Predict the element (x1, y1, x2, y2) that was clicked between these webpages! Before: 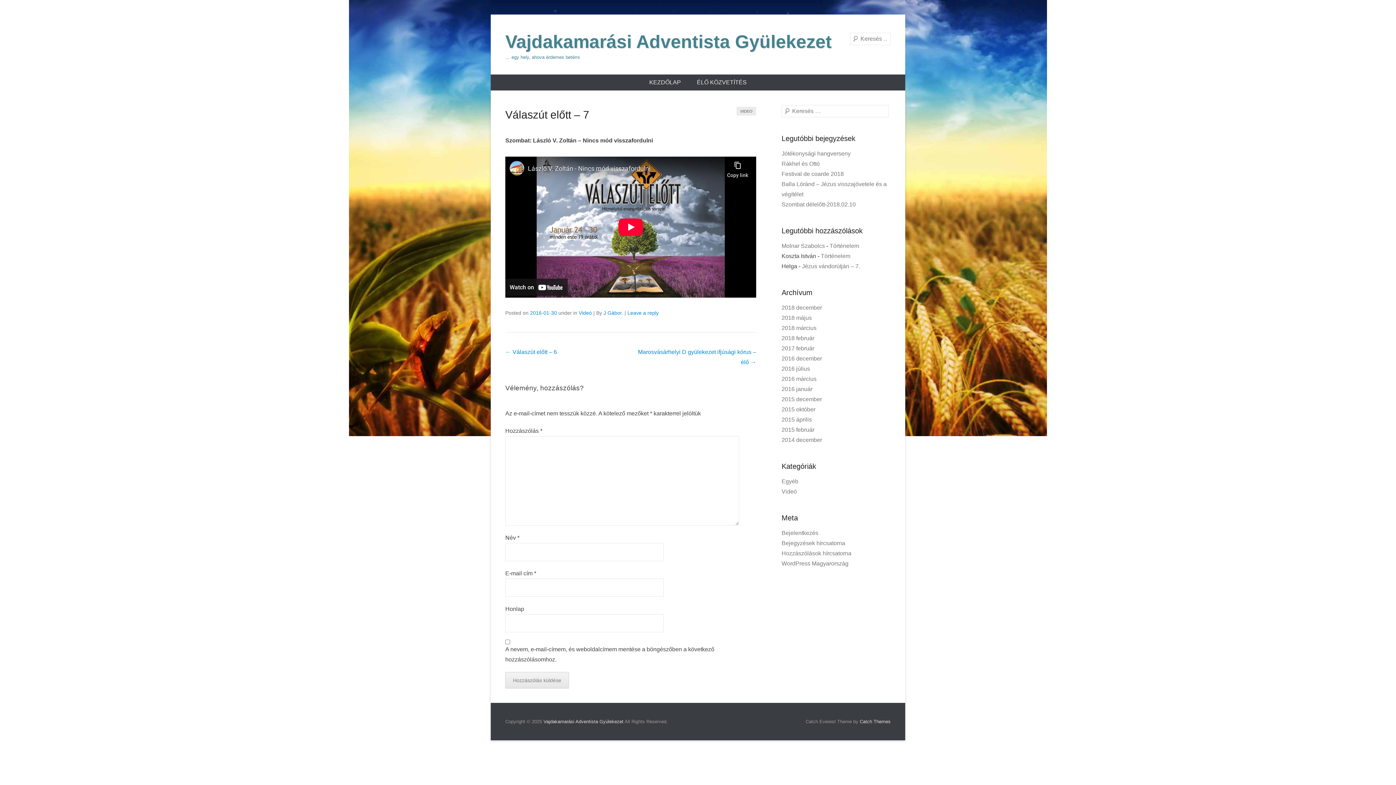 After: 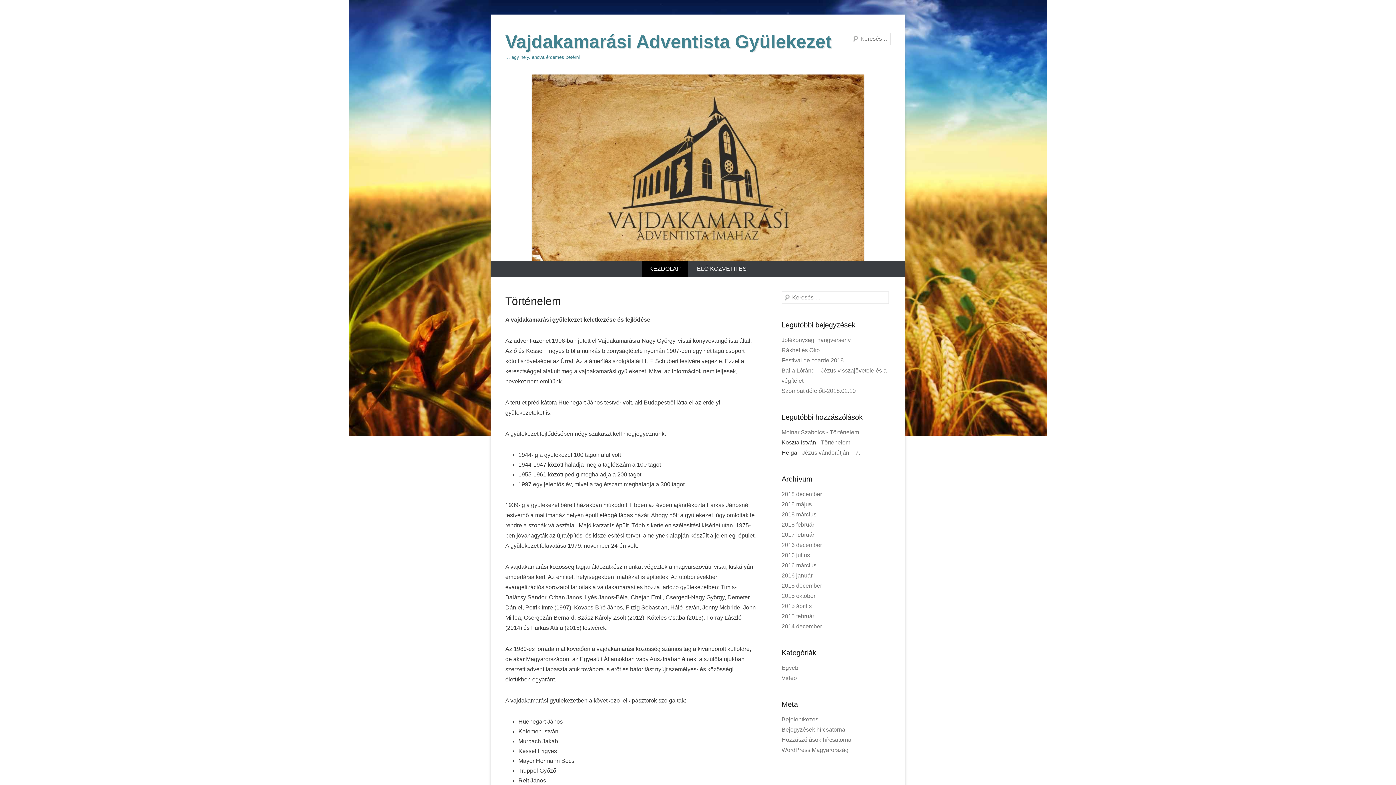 Action: label: Vajdakamarási Adventista Gyülekezet bbox: (505, 31, 832, 52)